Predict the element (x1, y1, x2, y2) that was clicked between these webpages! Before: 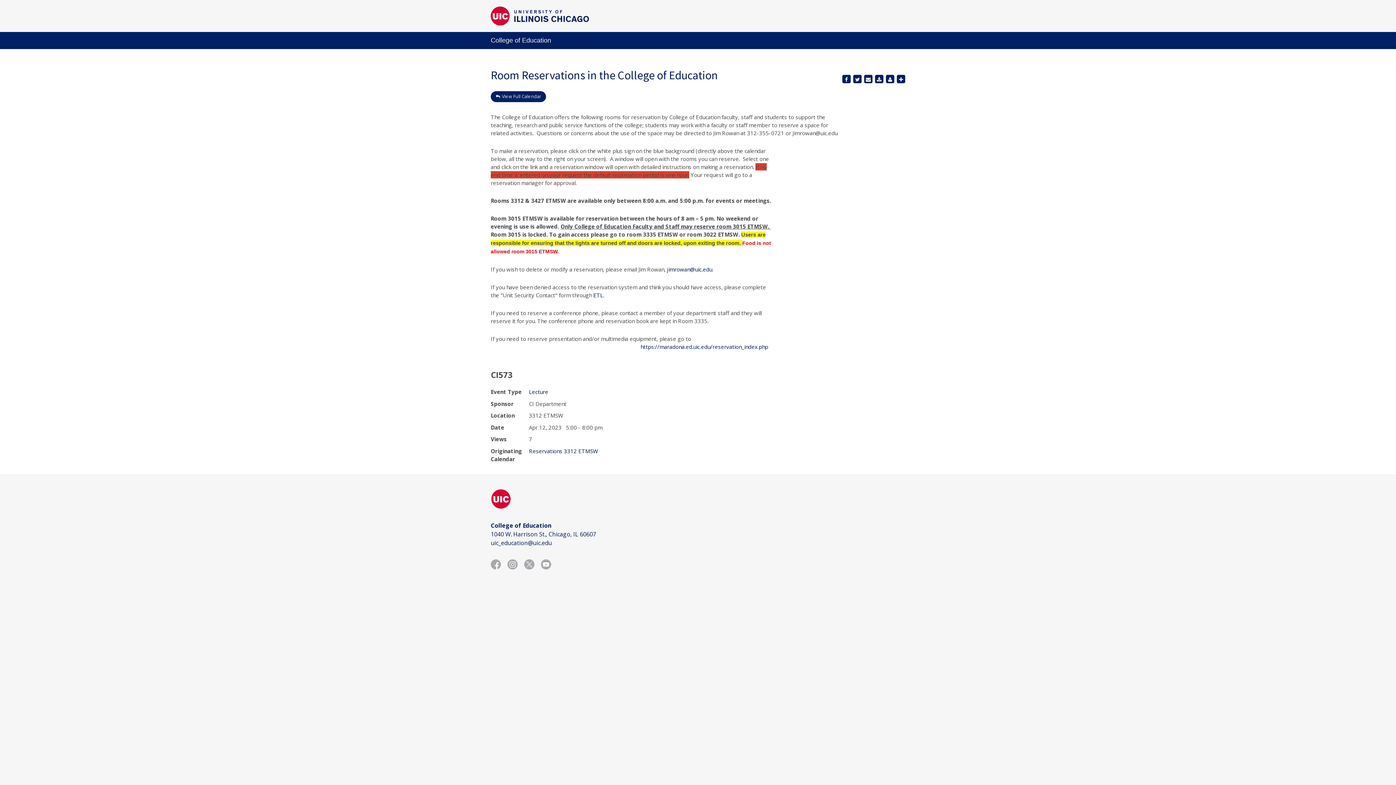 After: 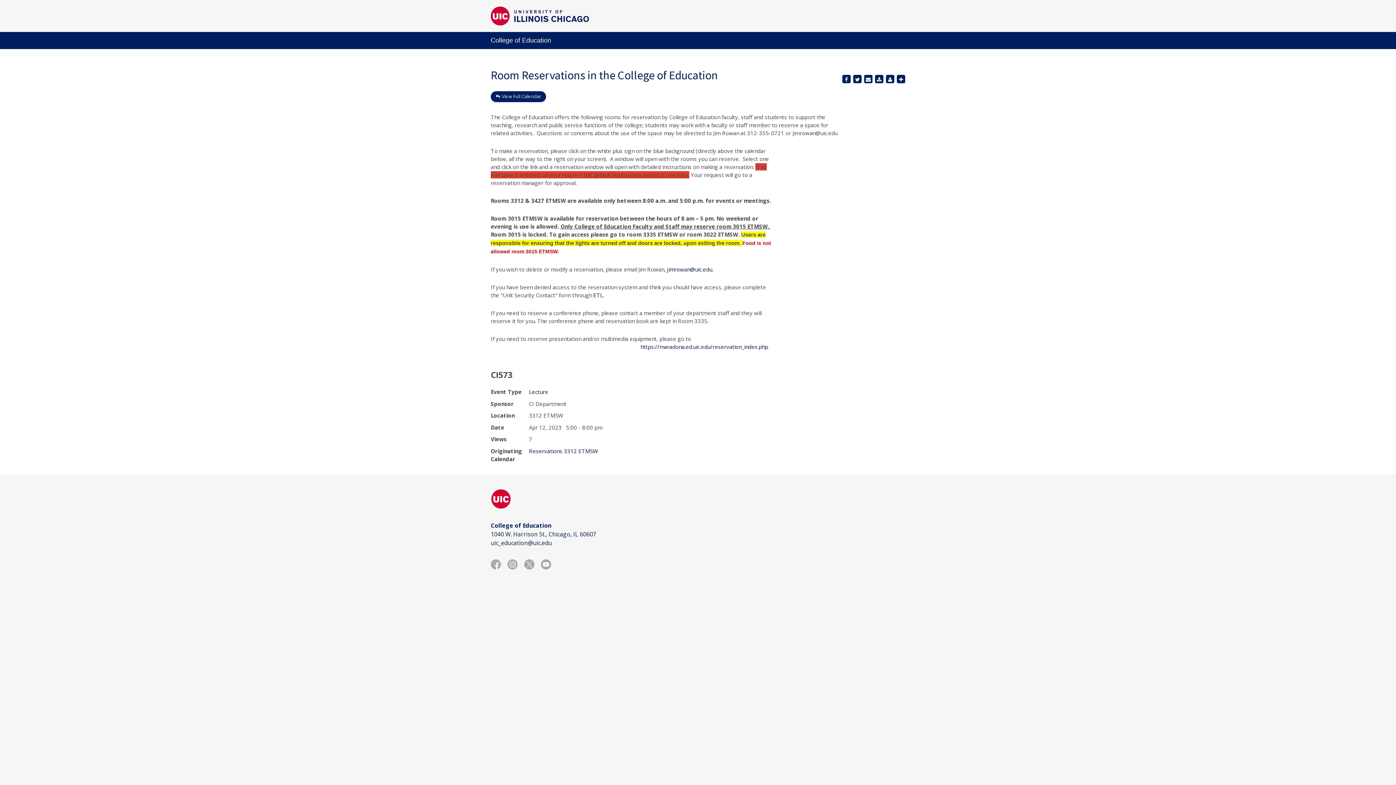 Action: label: Share on Facebook bbox: (842, 74, 850, 83)